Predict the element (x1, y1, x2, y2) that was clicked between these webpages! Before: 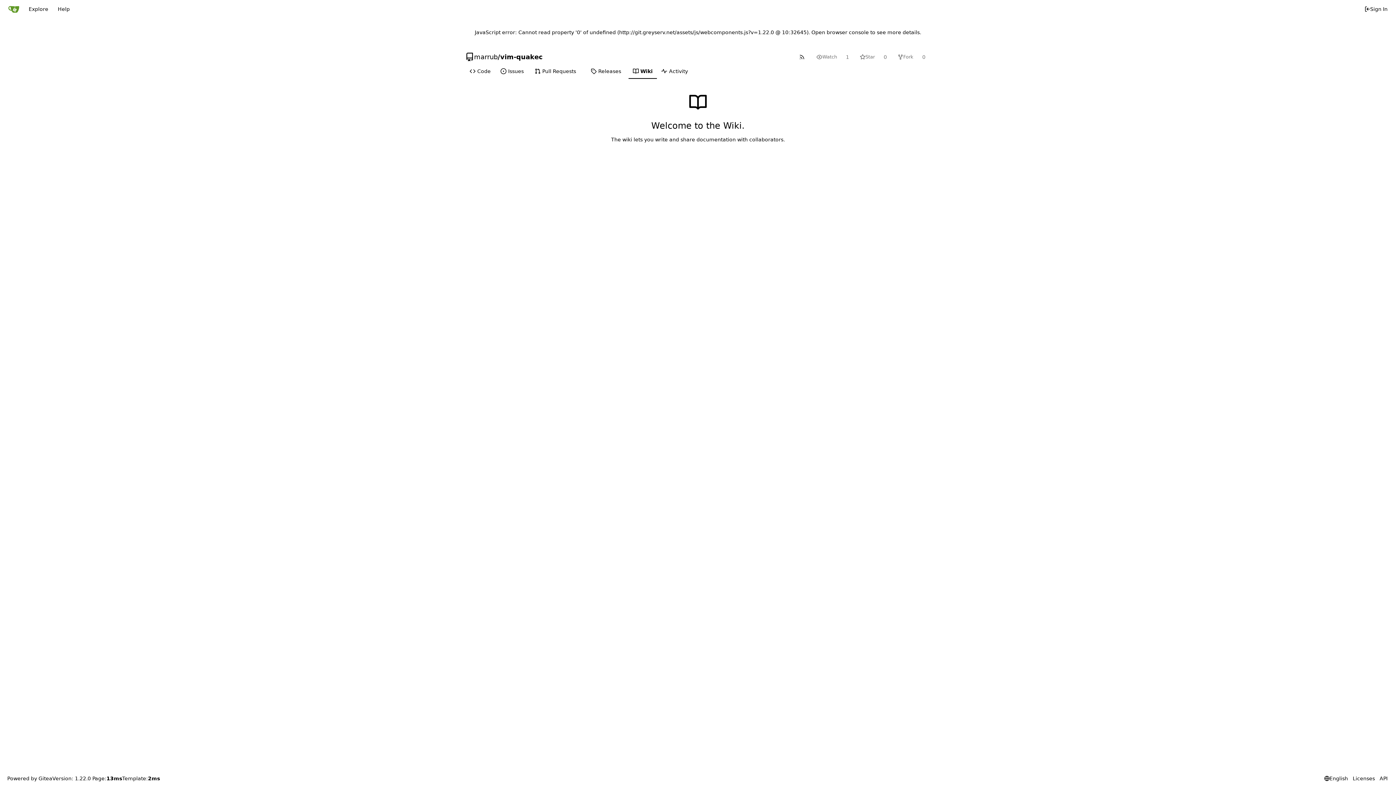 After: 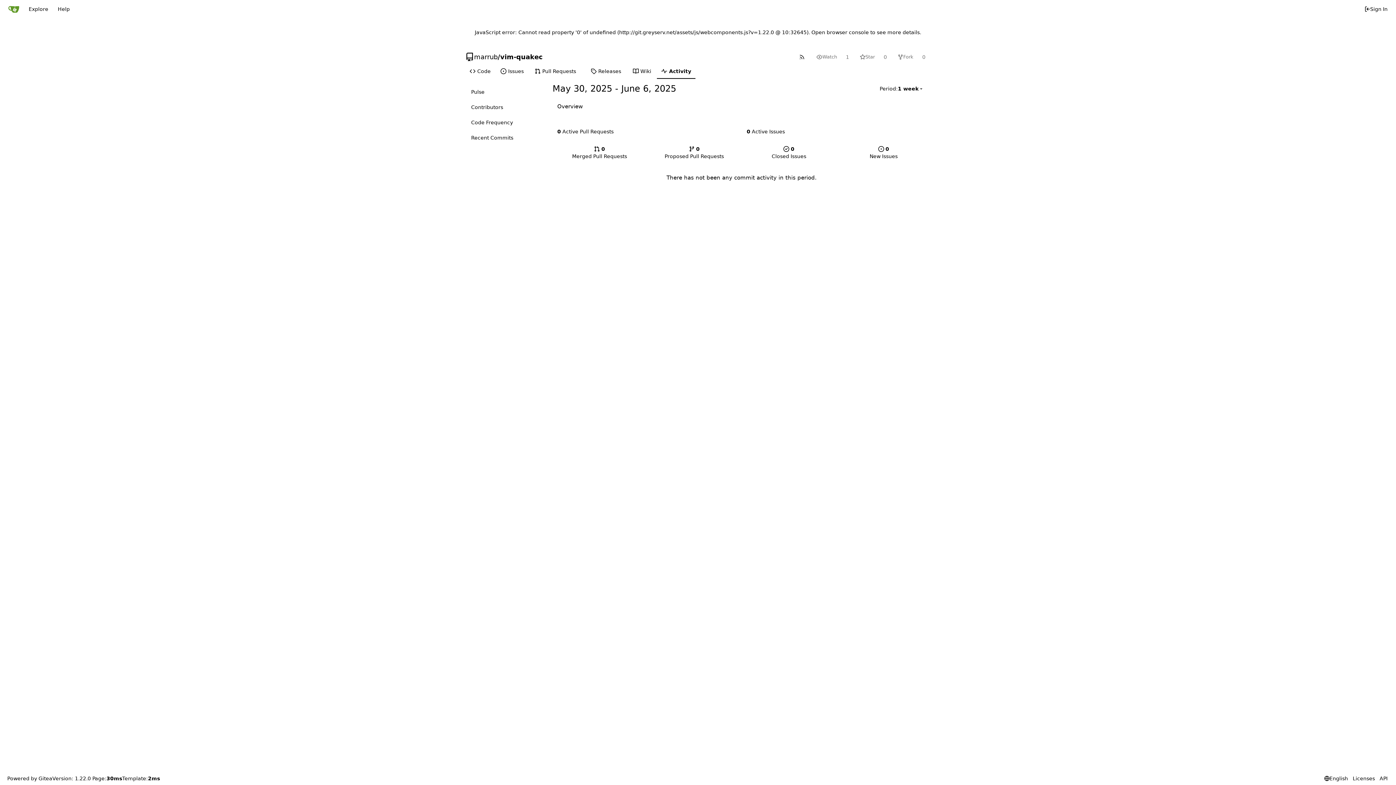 Action: label: Activity bbox: (657, 64, 695, 79)